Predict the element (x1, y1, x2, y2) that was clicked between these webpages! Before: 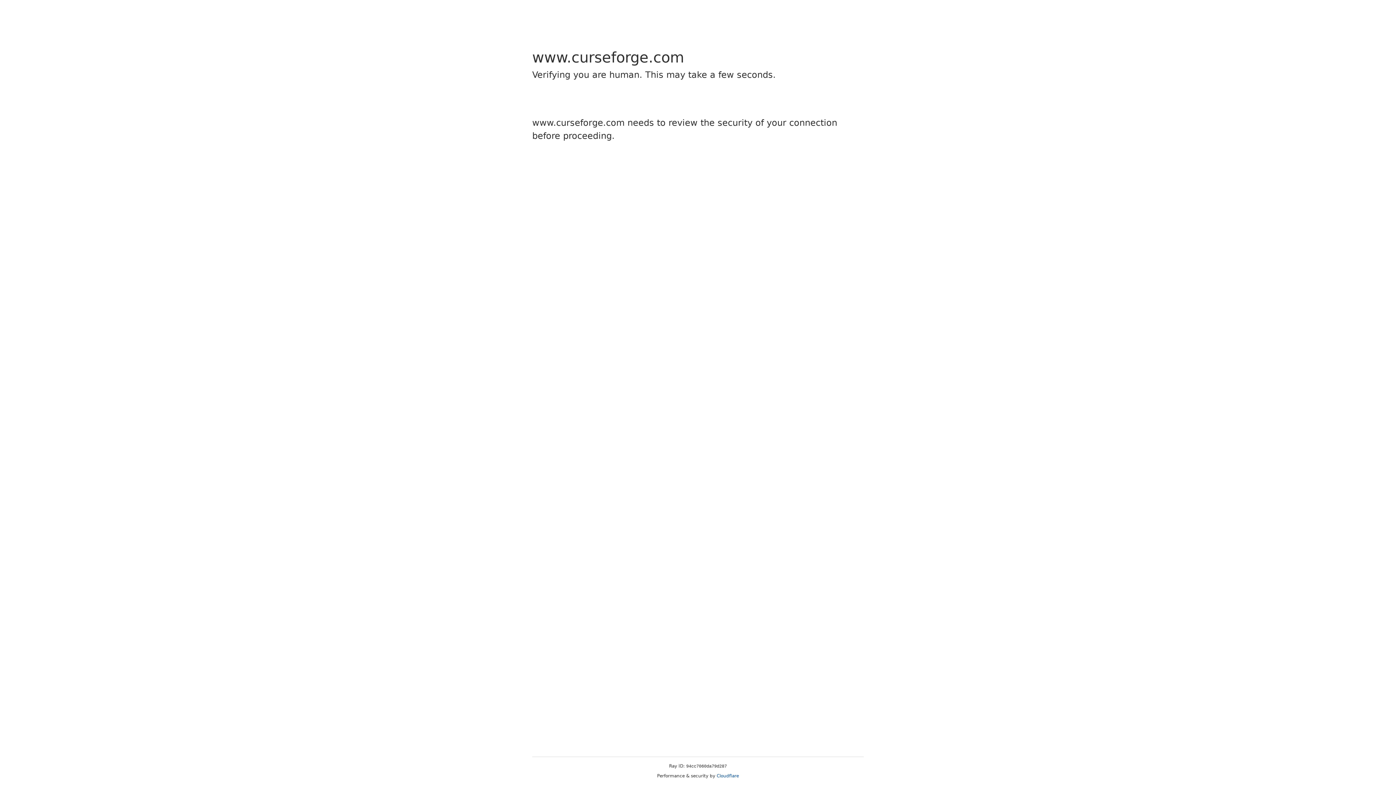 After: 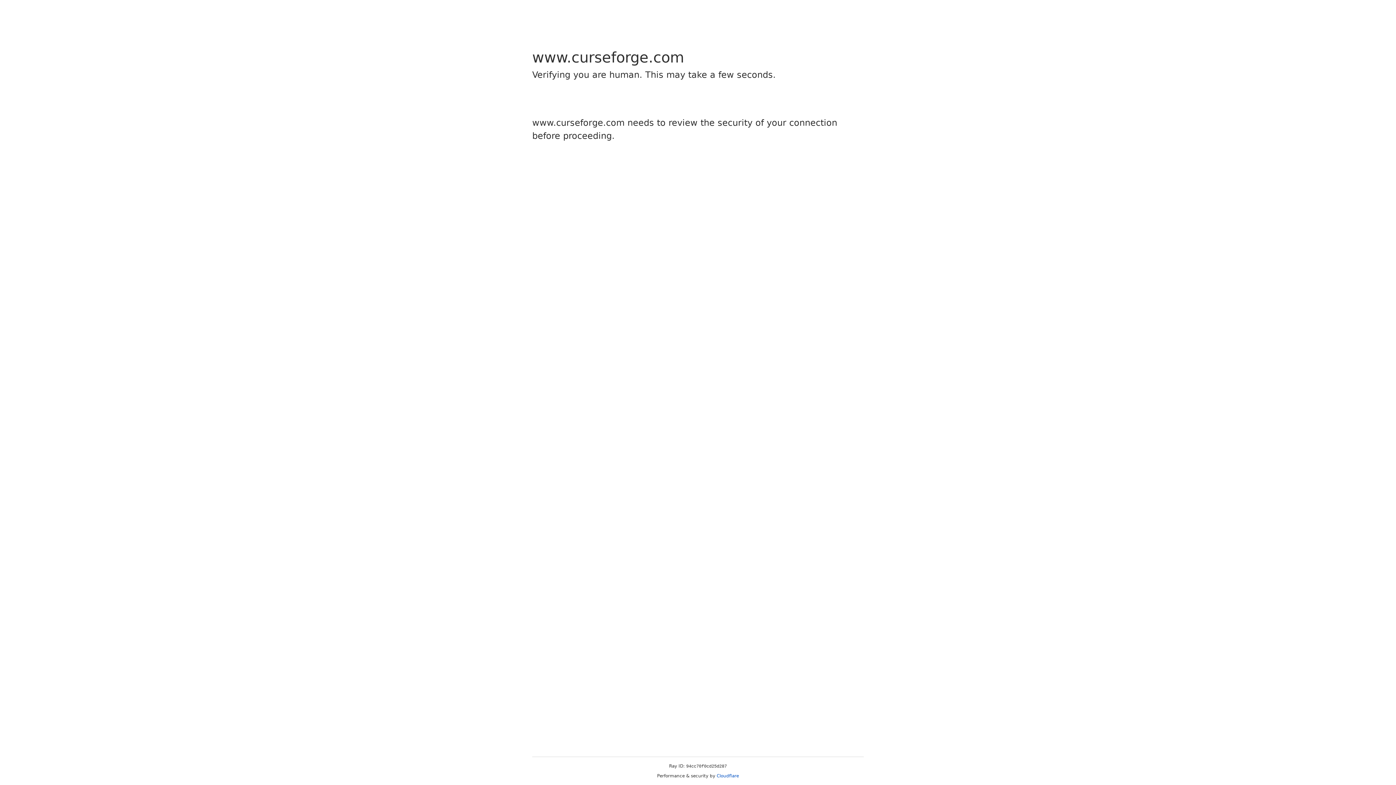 Action: label: Cloudflare bbox: (716, 773, 739, 778)